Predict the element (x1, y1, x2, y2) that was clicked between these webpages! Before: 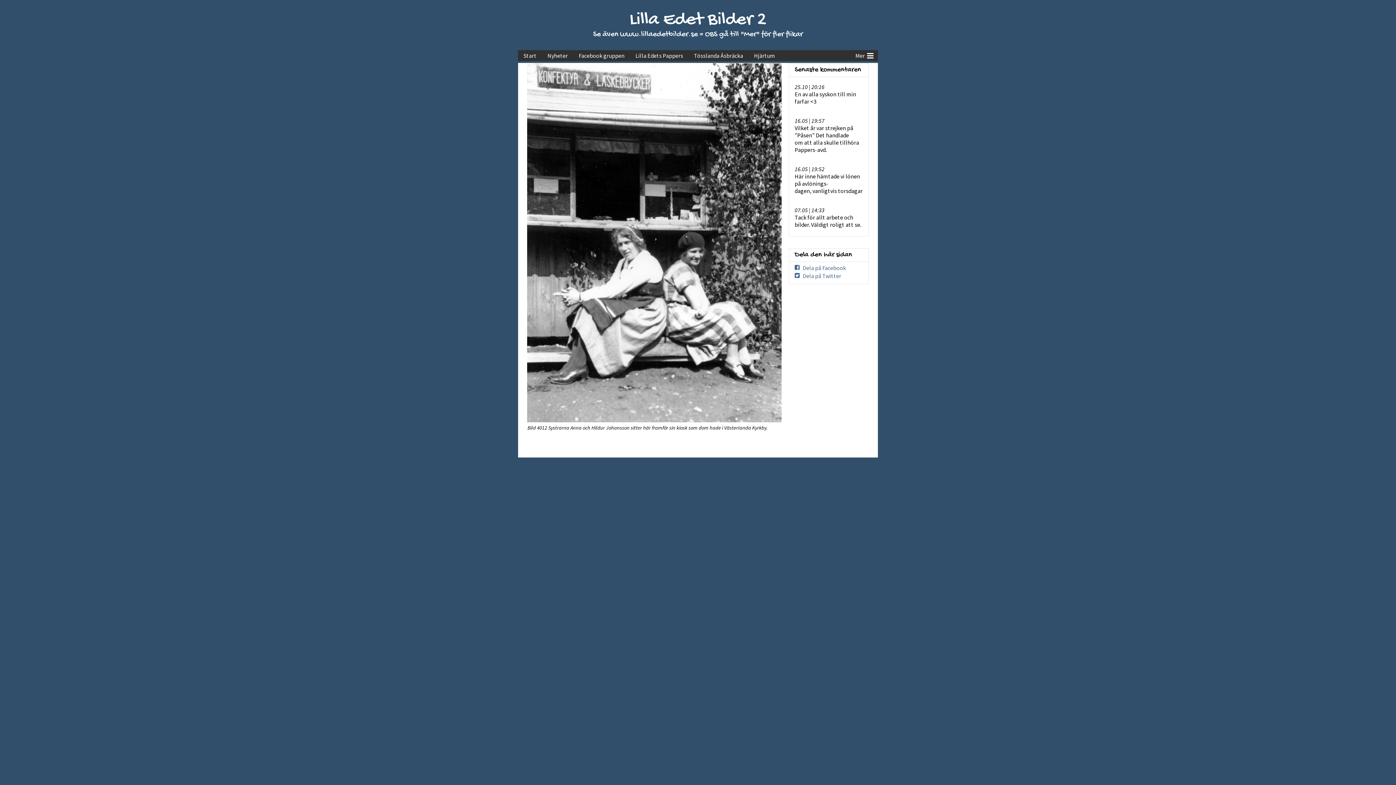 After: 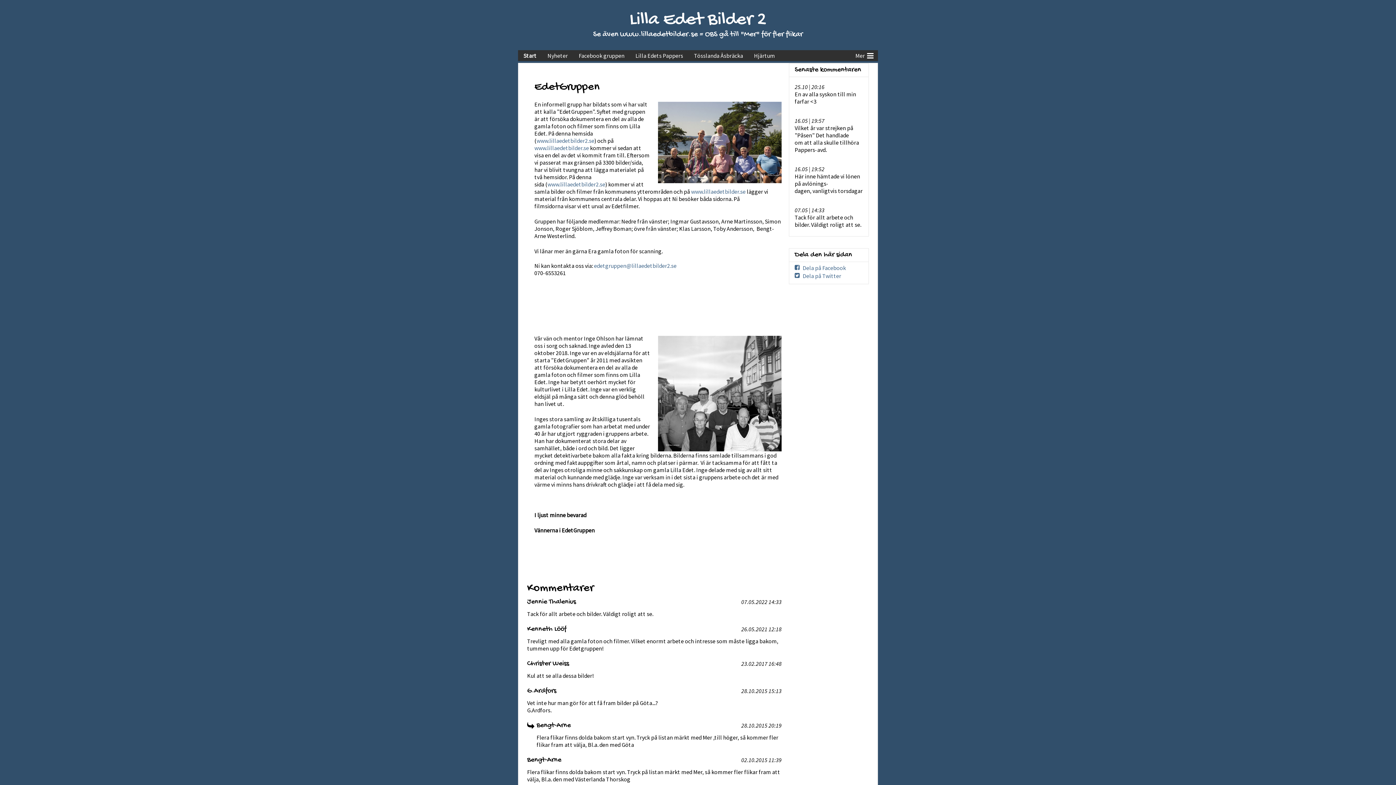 Action: bbox: (518, 50, 542, 61) label: Start